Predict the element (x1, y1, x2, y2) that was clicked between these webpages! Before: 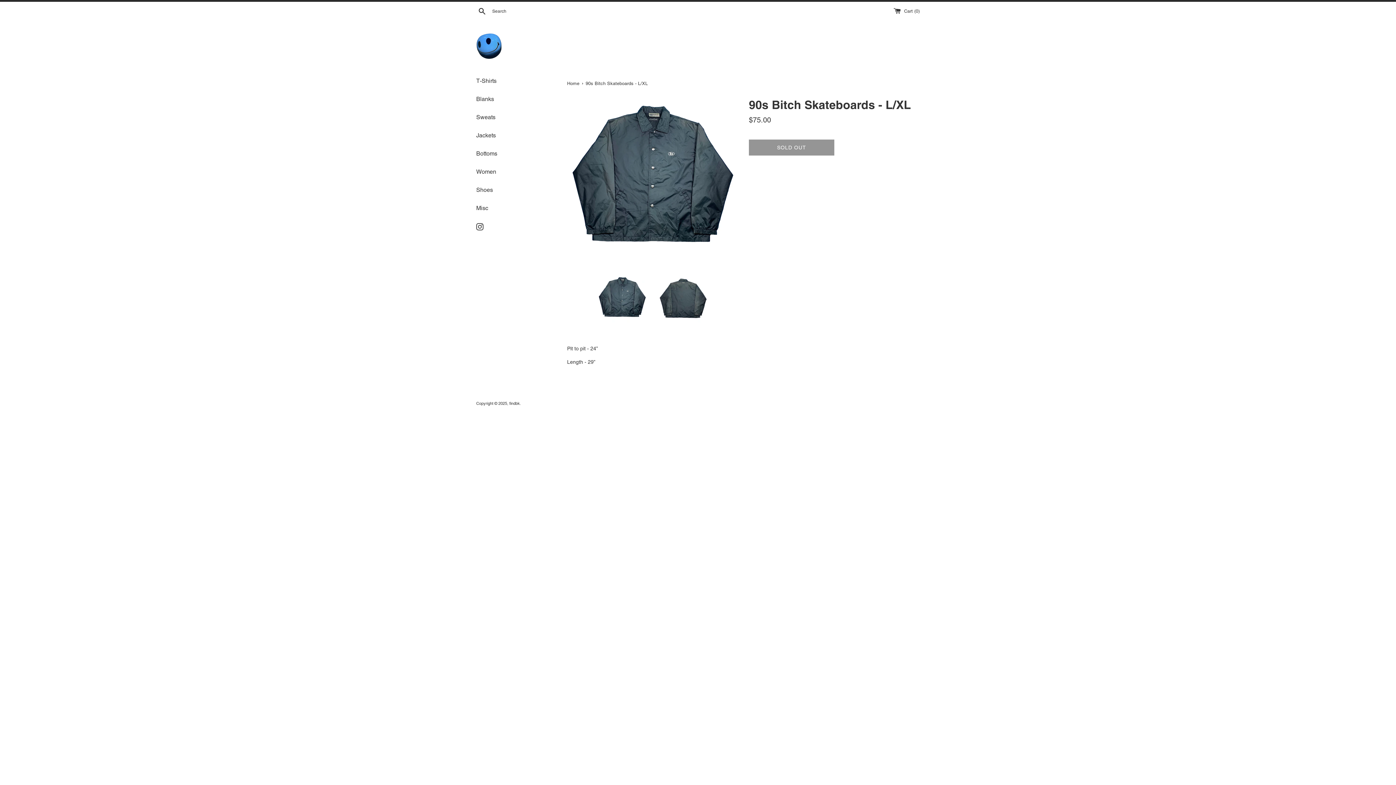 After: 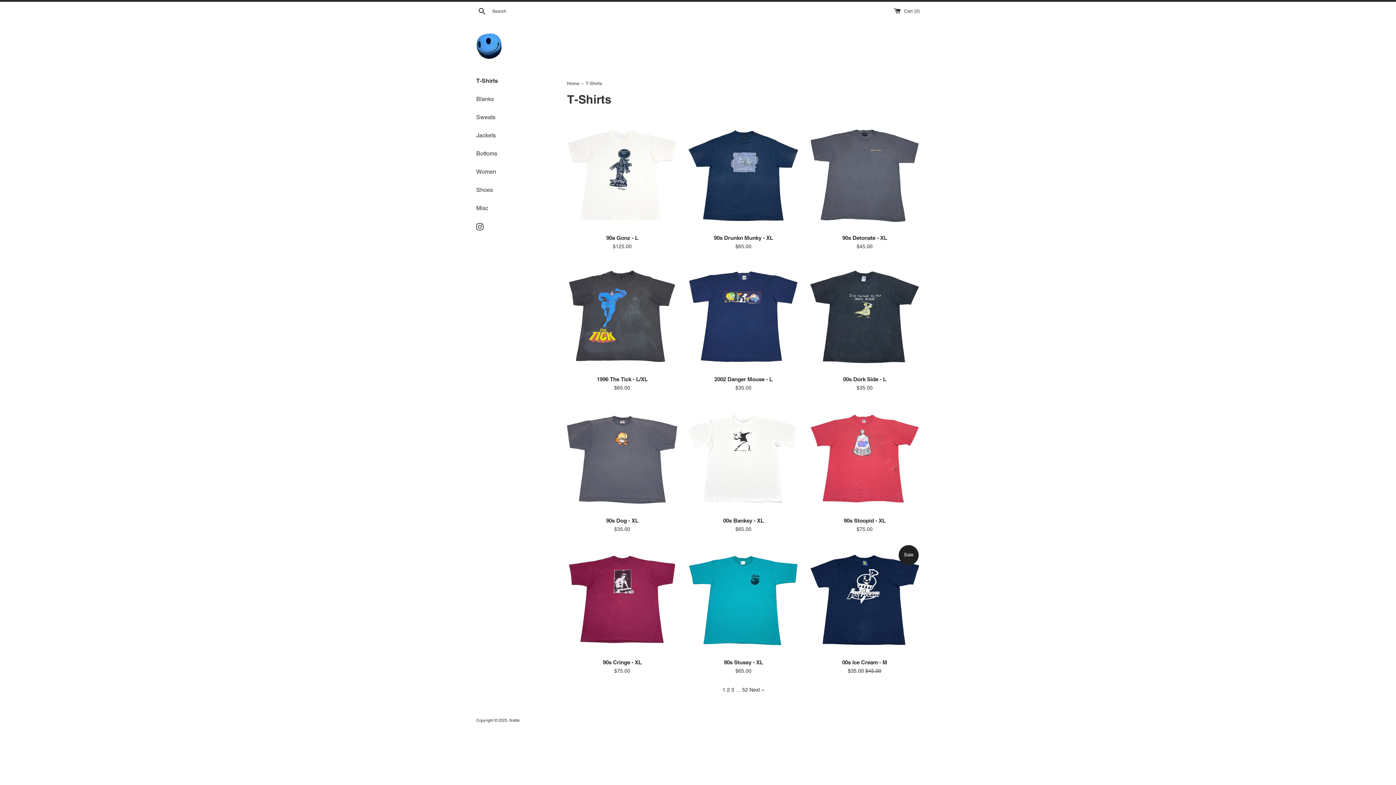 Action: label: T-Shirts bbox: (476, 72, 556, 89)